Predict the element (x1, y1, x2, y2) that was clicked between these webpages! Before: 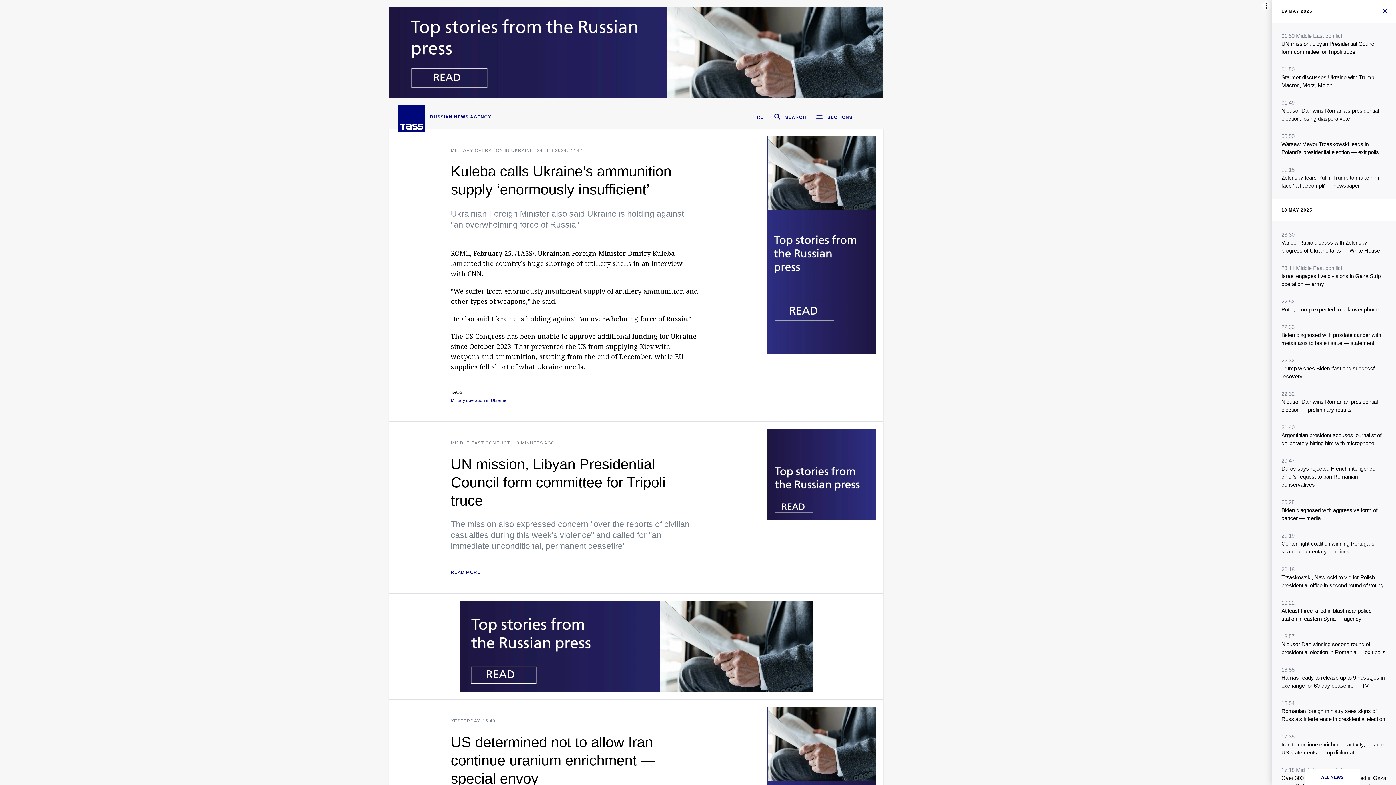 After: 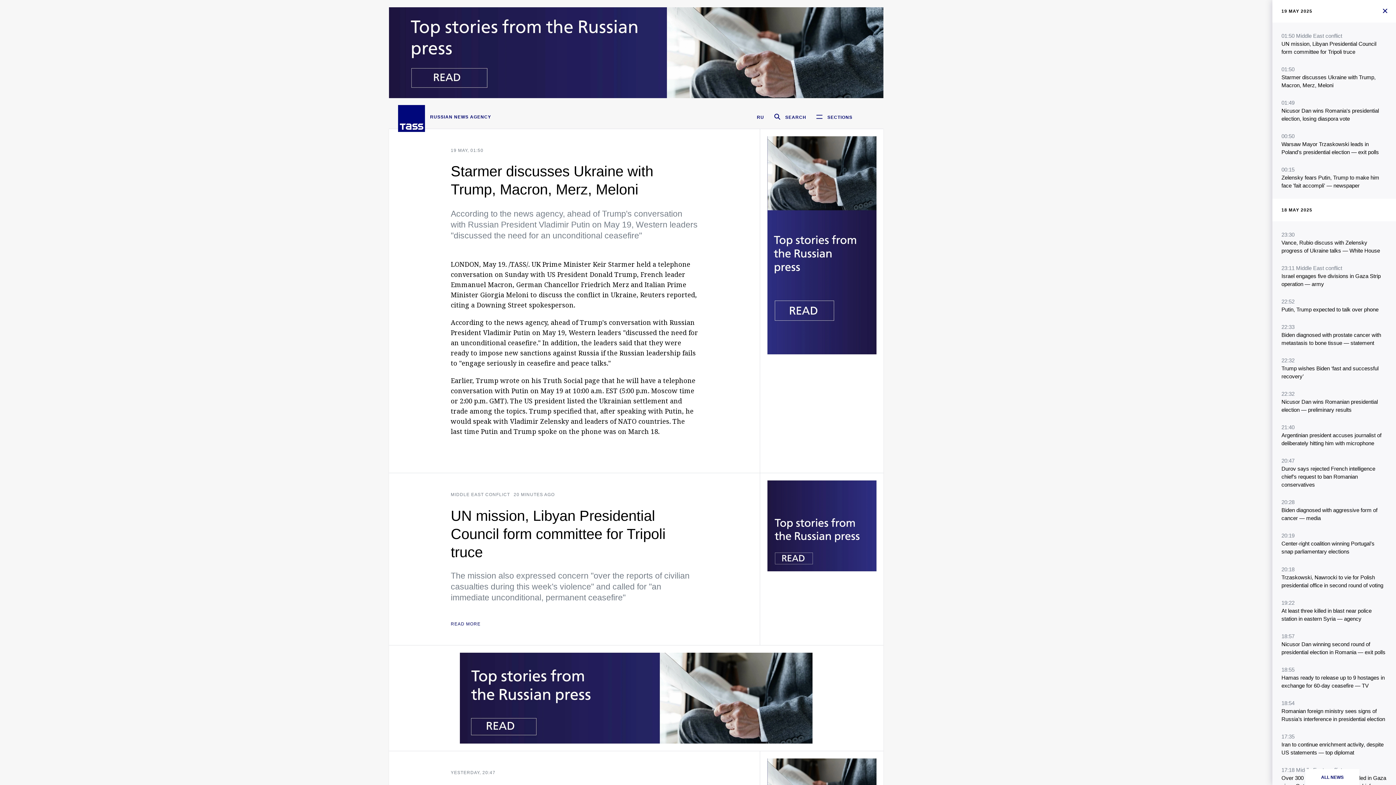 Action: label: 01:50
Starmer discusses Ukraine with Trump, Macron, Merz, Meloni bbox: (1281, 65, 1387, 89)